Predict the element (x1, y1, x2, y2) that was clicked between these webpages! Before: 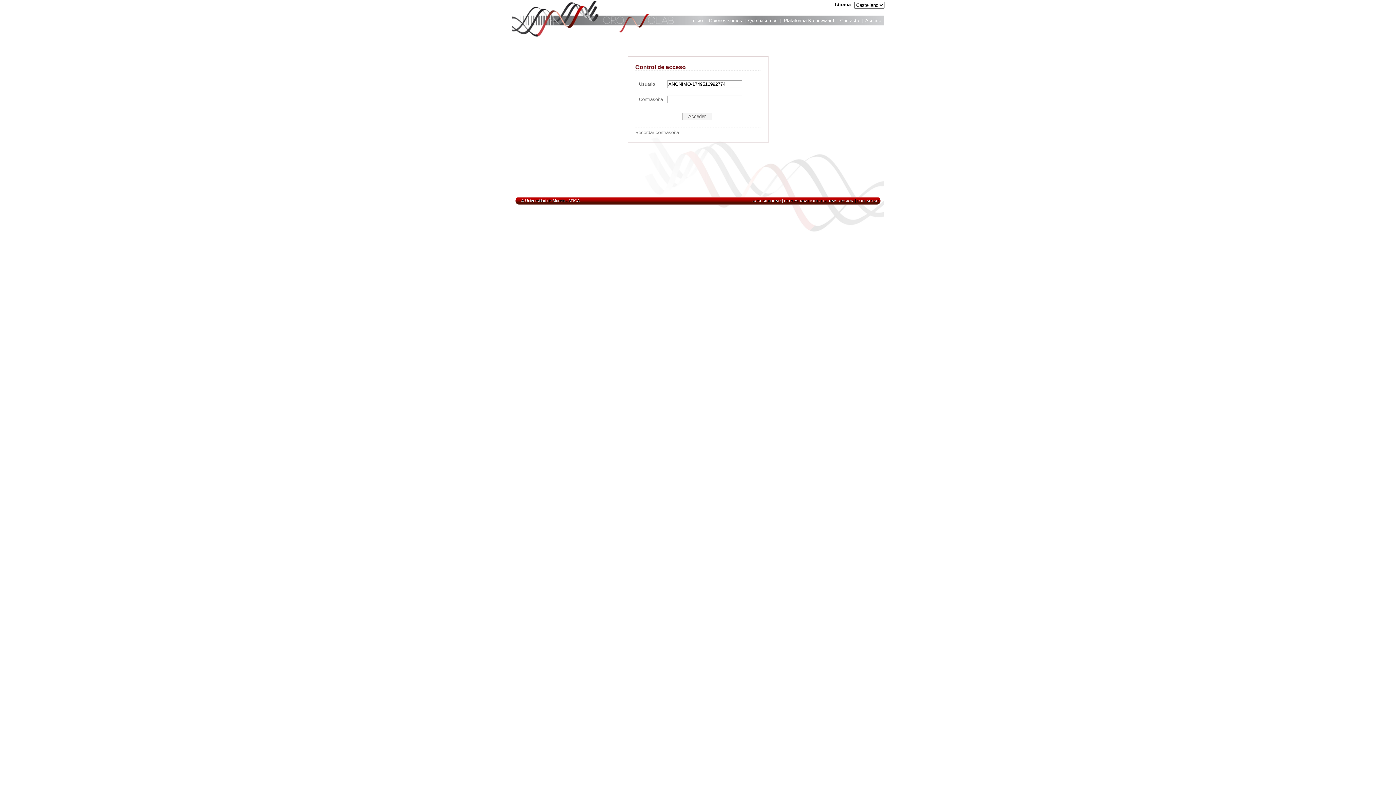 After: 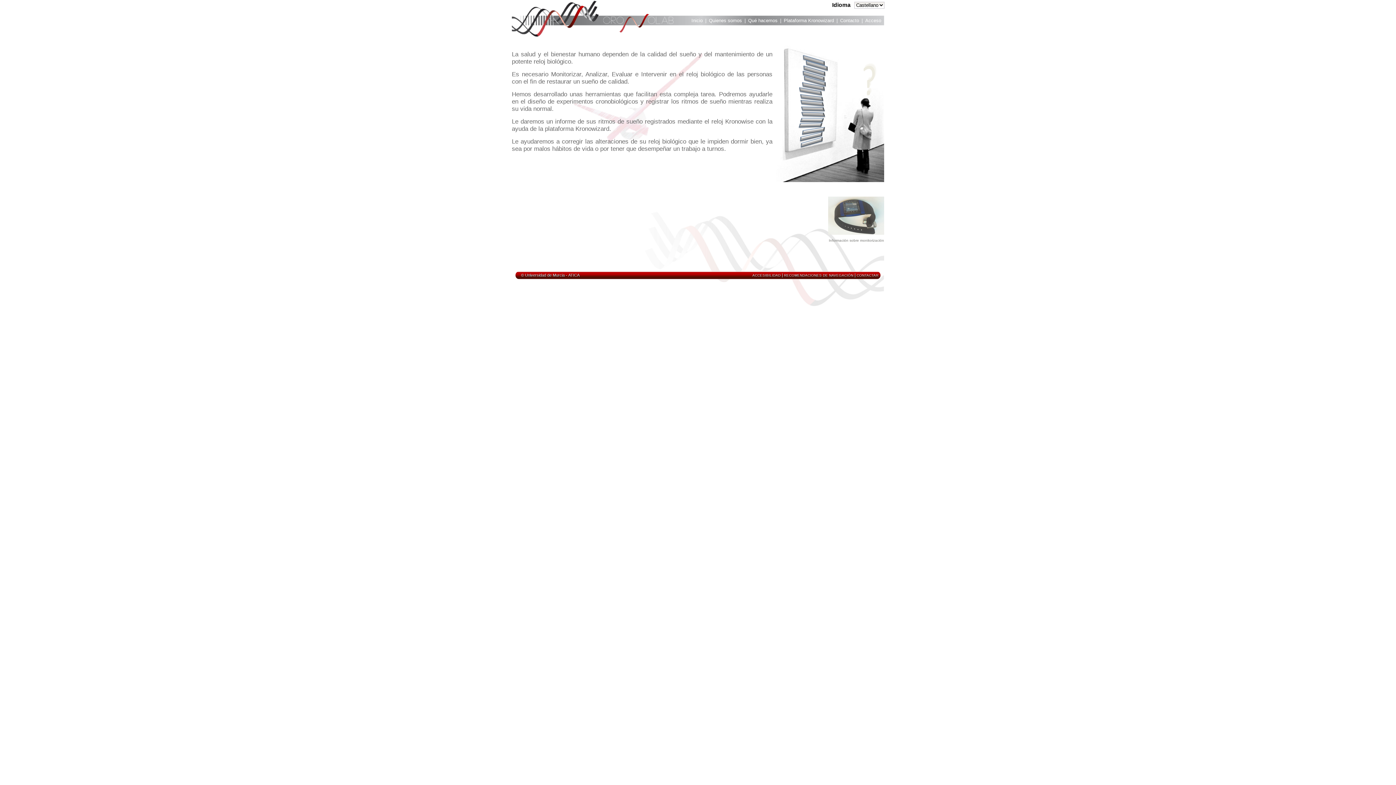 Action: label: Qué hacemos bbox: (748, 17, 777, 25)